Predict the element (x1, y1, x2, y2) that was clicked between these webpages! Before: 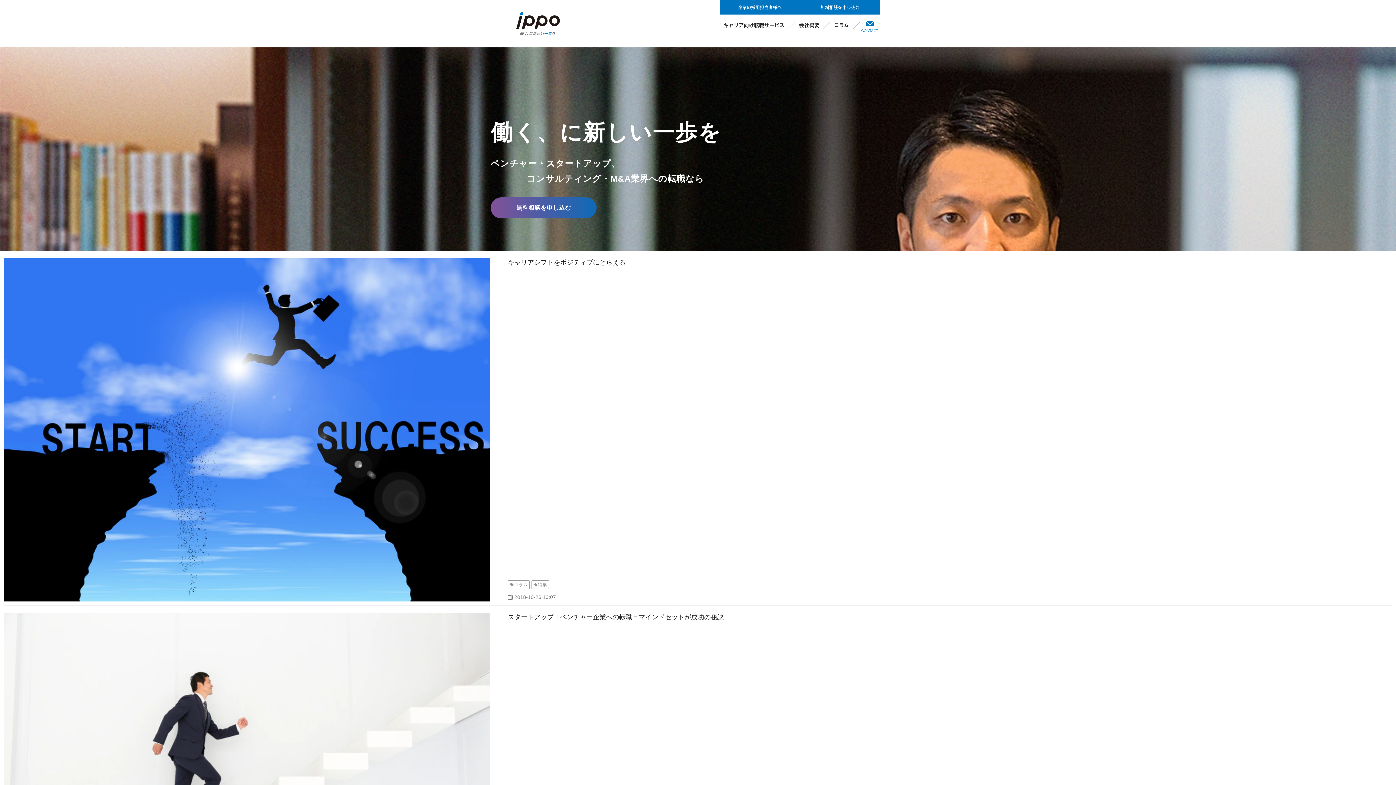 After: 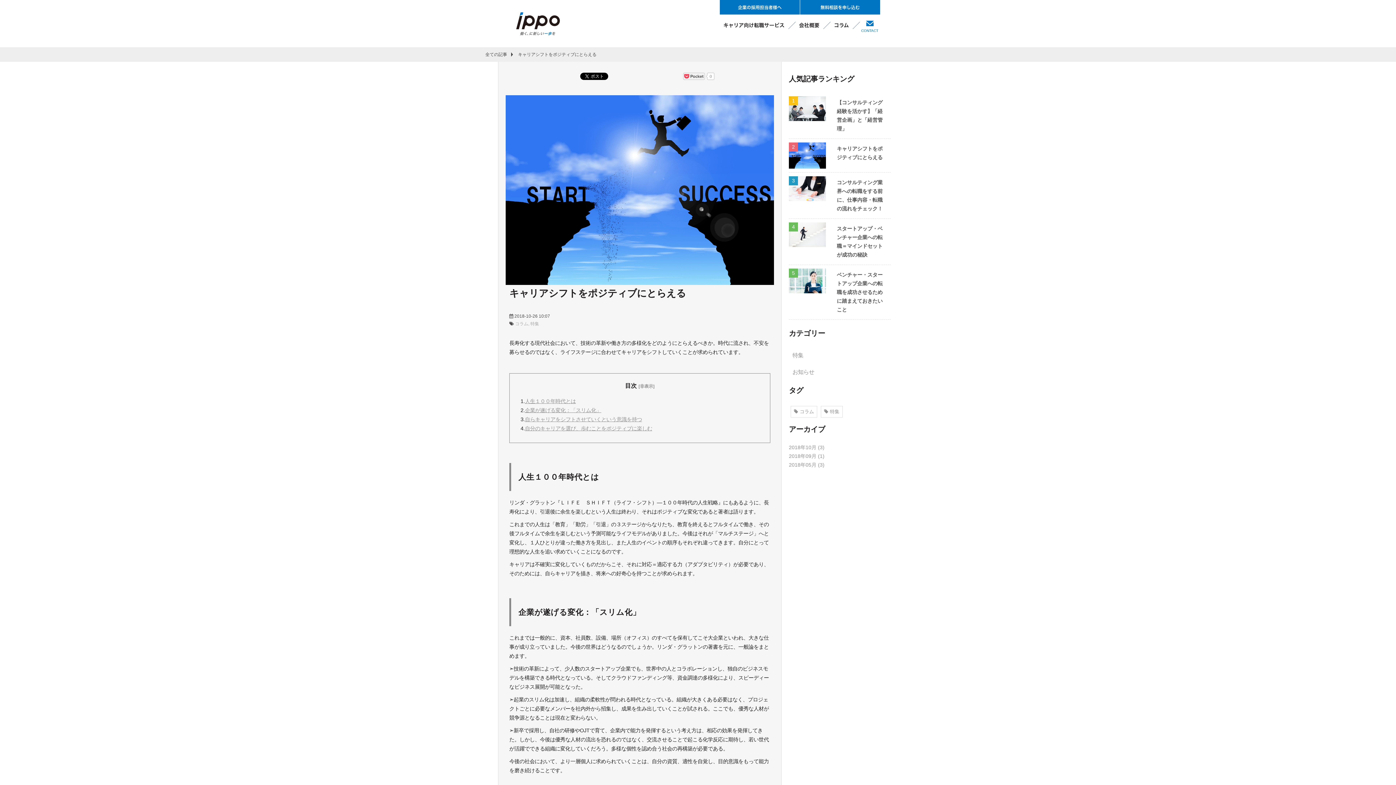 Action: bbox: (508, 258, 625, 266) label: キャリアシフトをポジティブにとらえる